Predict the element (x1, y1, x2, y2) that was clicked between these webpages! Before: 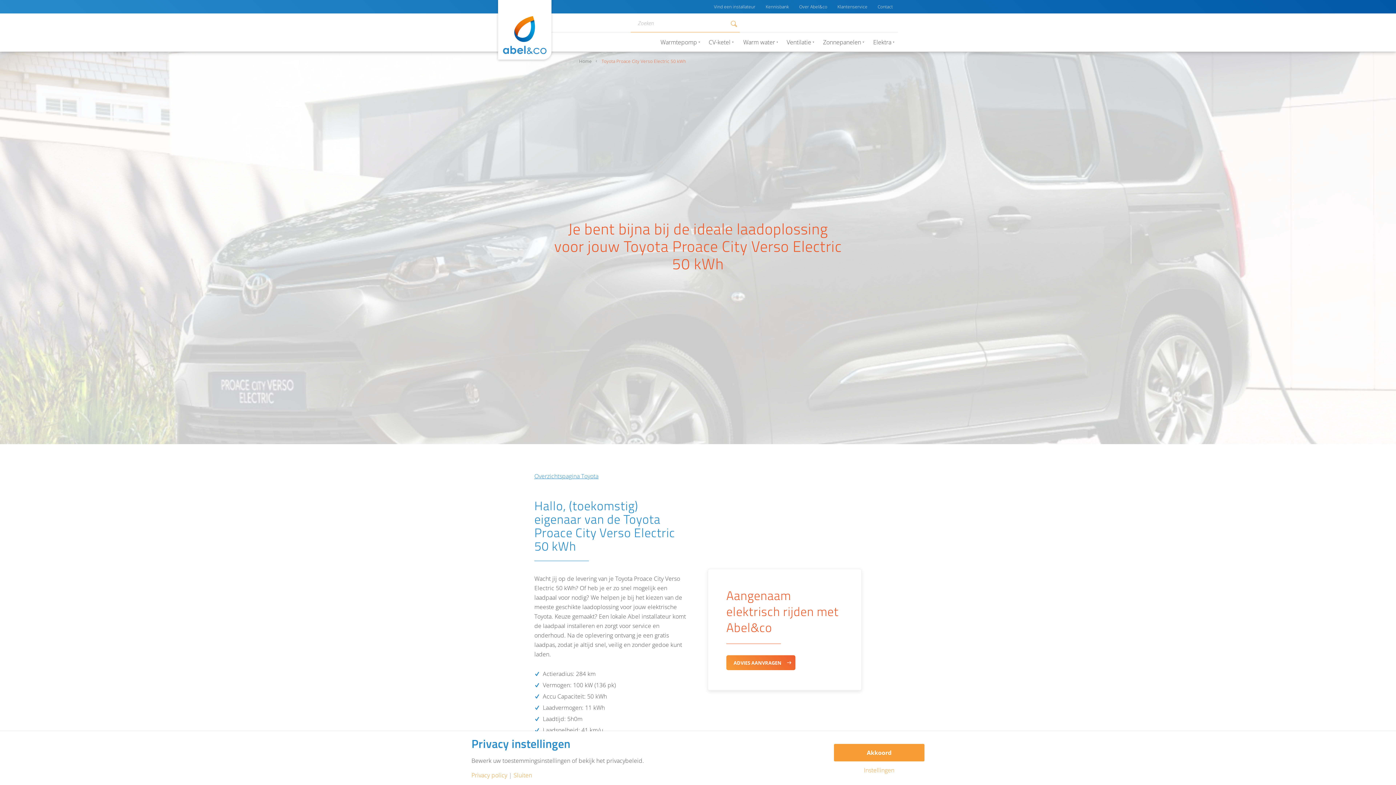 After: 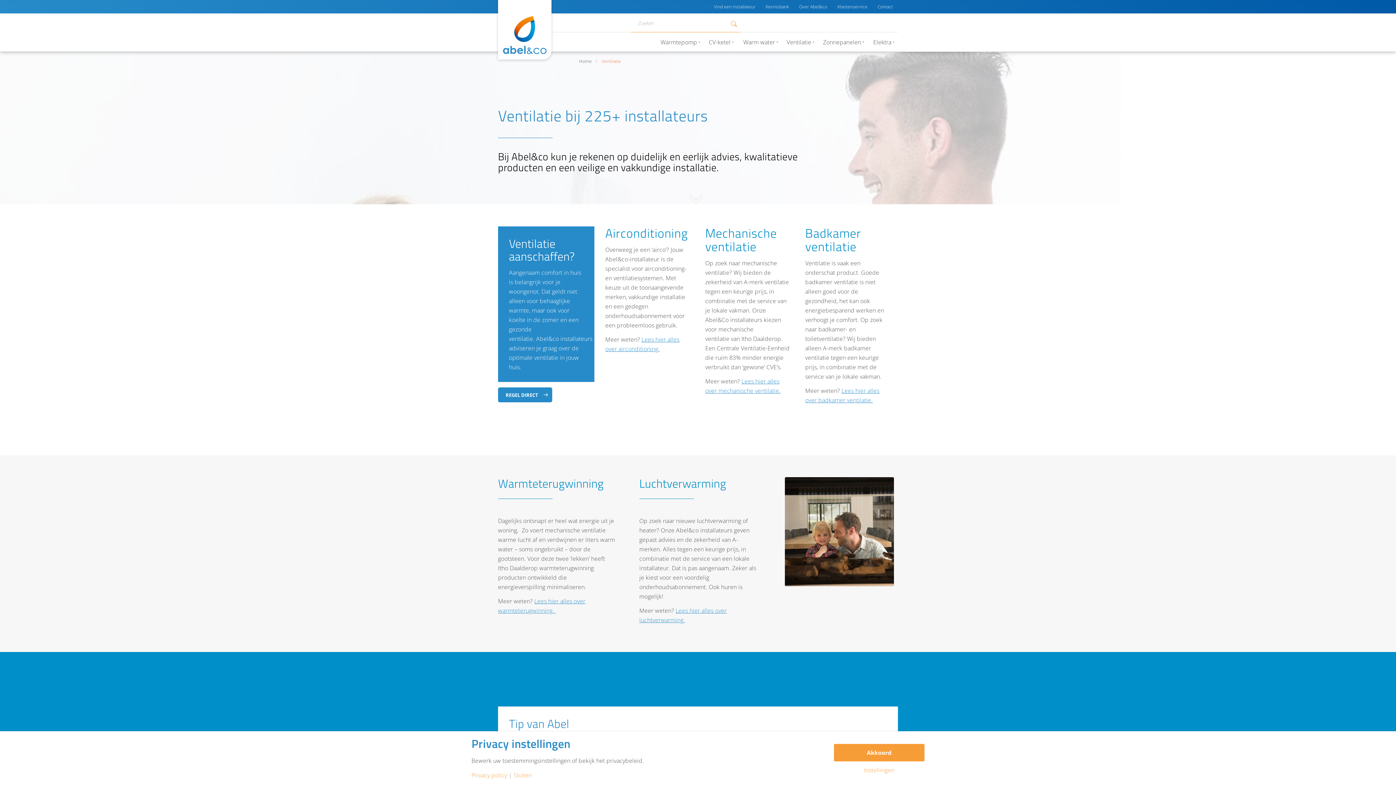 Action: bbox: (781, 33, 817, 51) label: Ventilatie